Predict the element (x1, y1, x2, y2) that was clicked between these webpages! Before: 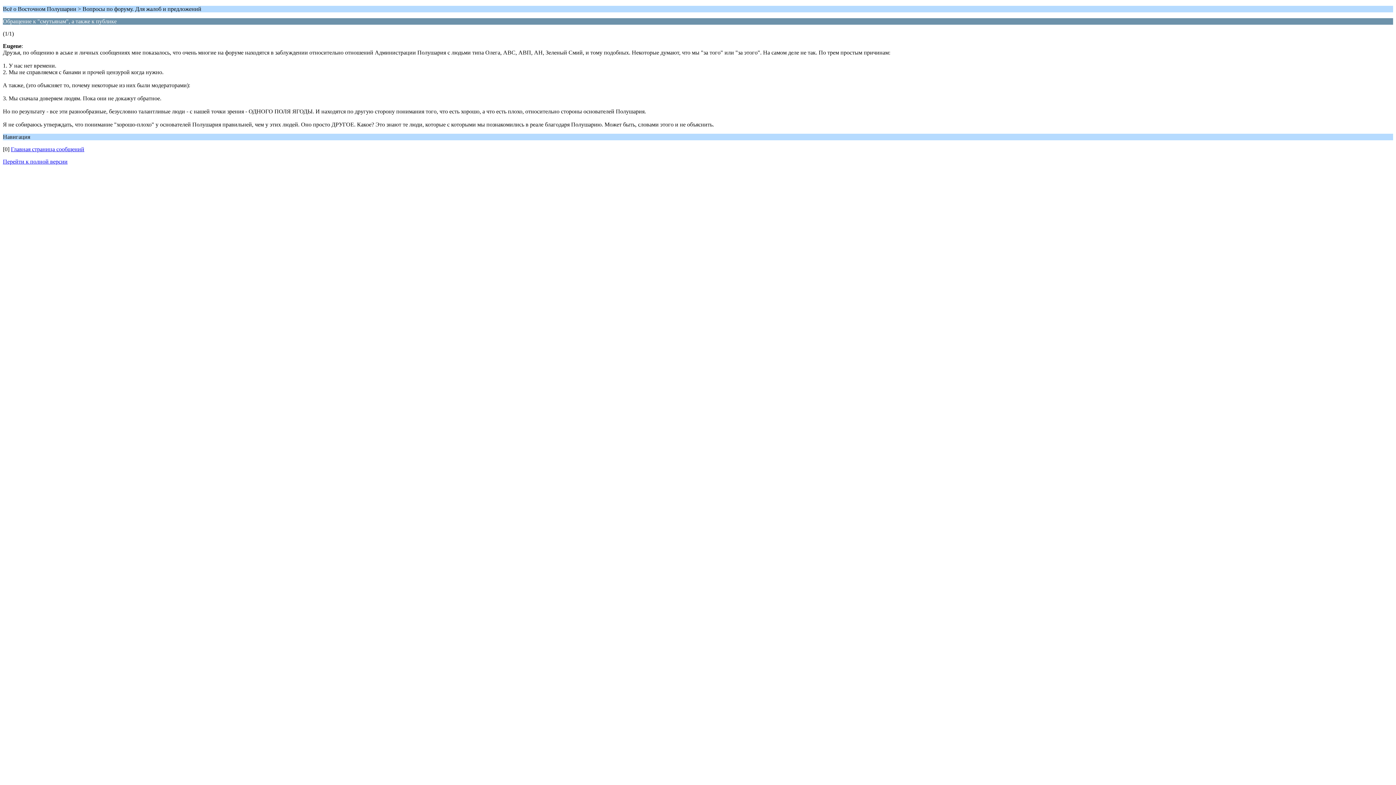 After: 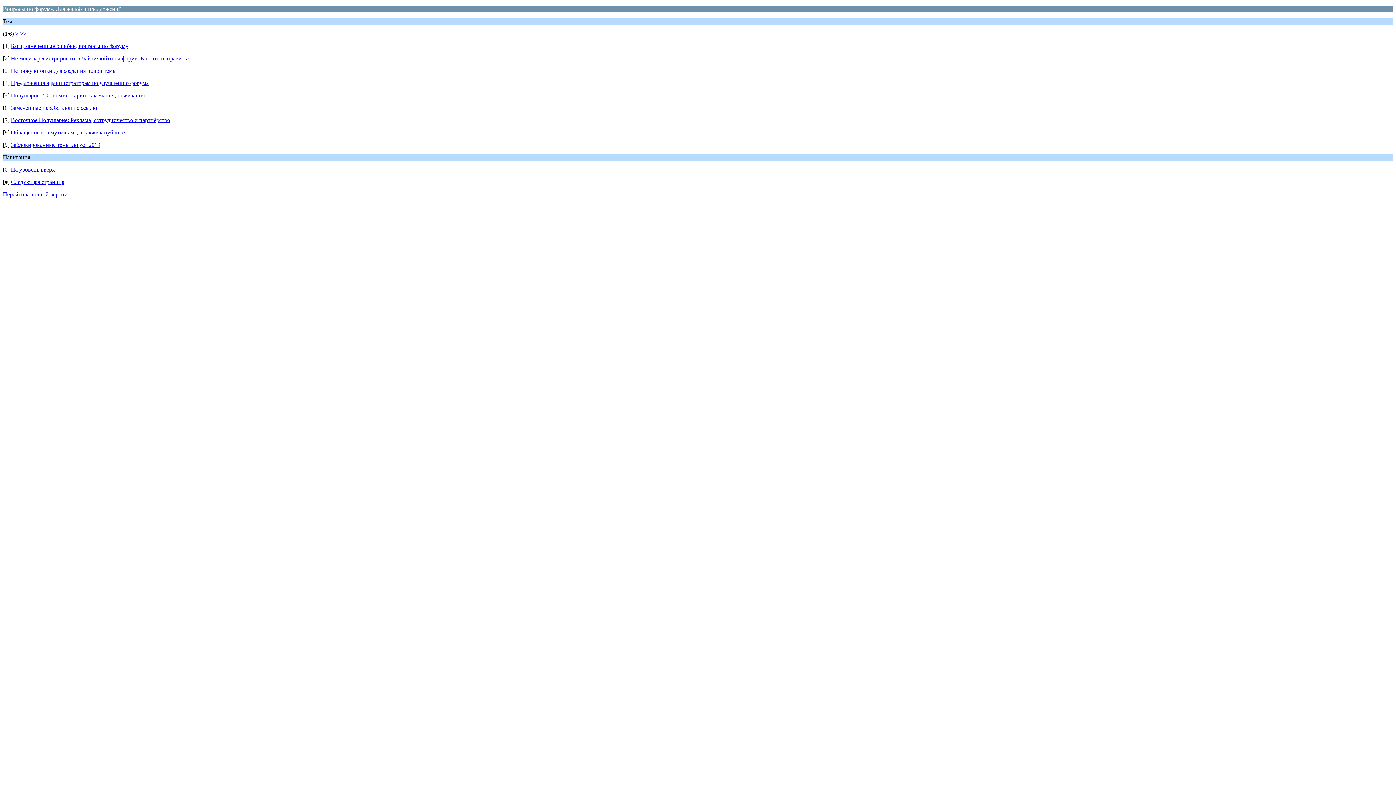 Action: label: Главная страница сообщений bbox: (10, 146, 84, 152)